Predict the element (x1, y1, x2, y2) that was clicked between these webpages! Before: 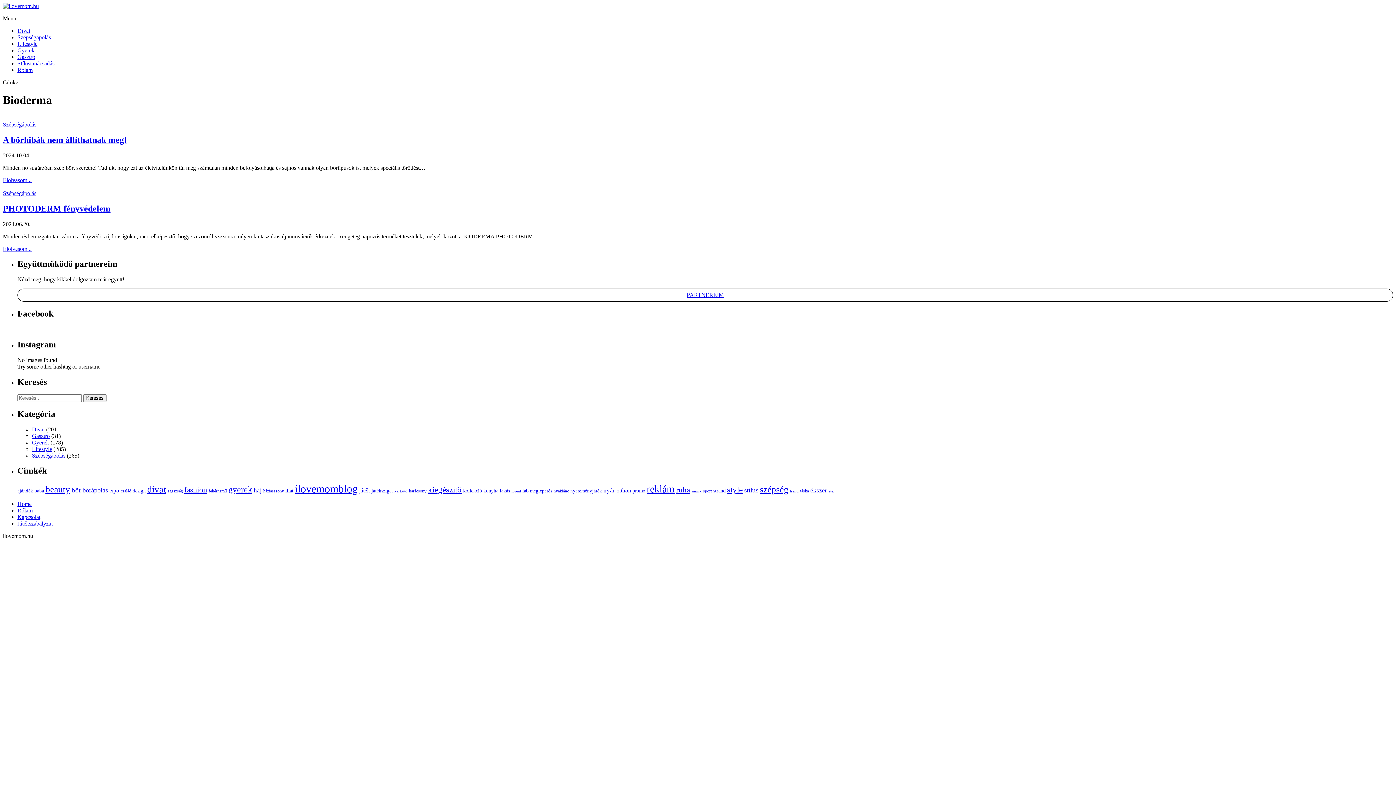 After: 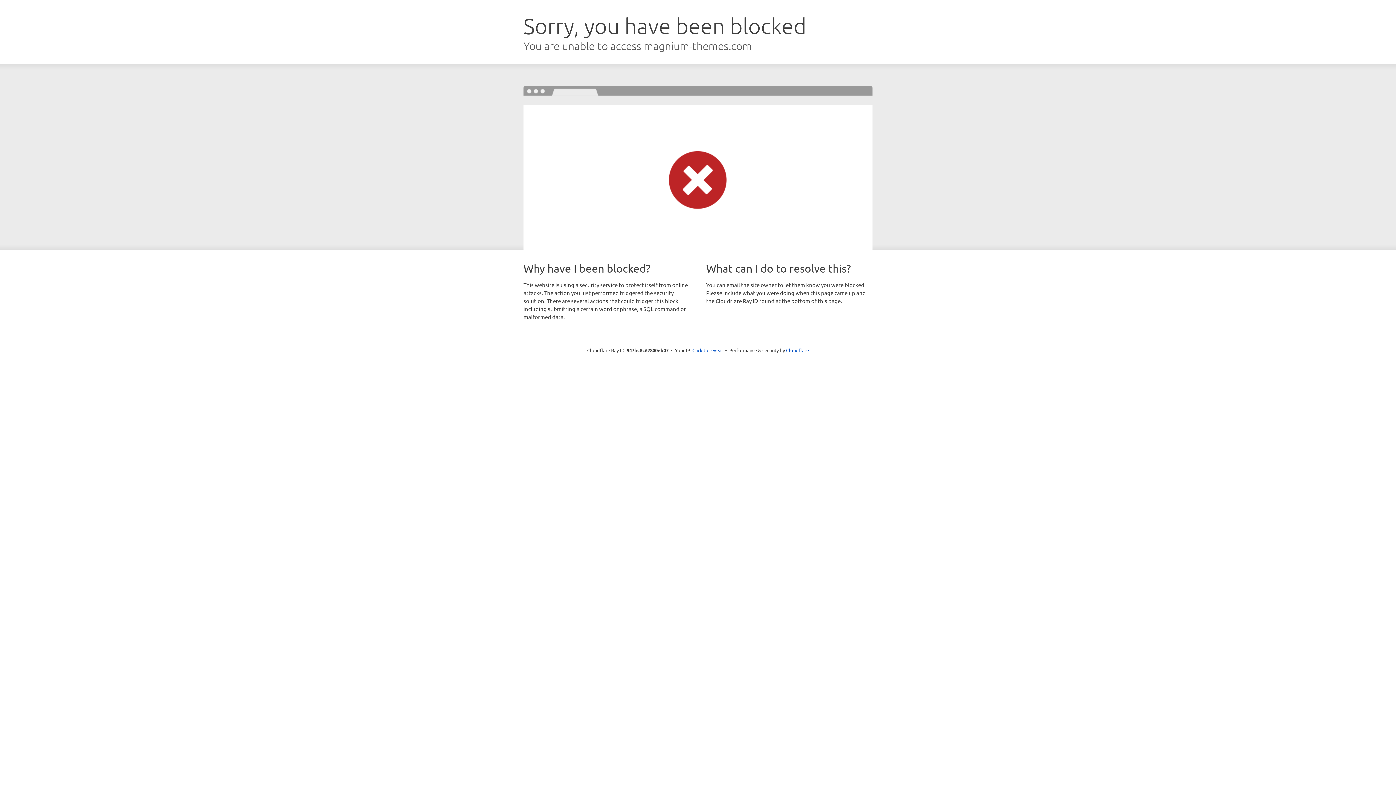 Action: label: Home bbox: (17, 501, 31, 507)